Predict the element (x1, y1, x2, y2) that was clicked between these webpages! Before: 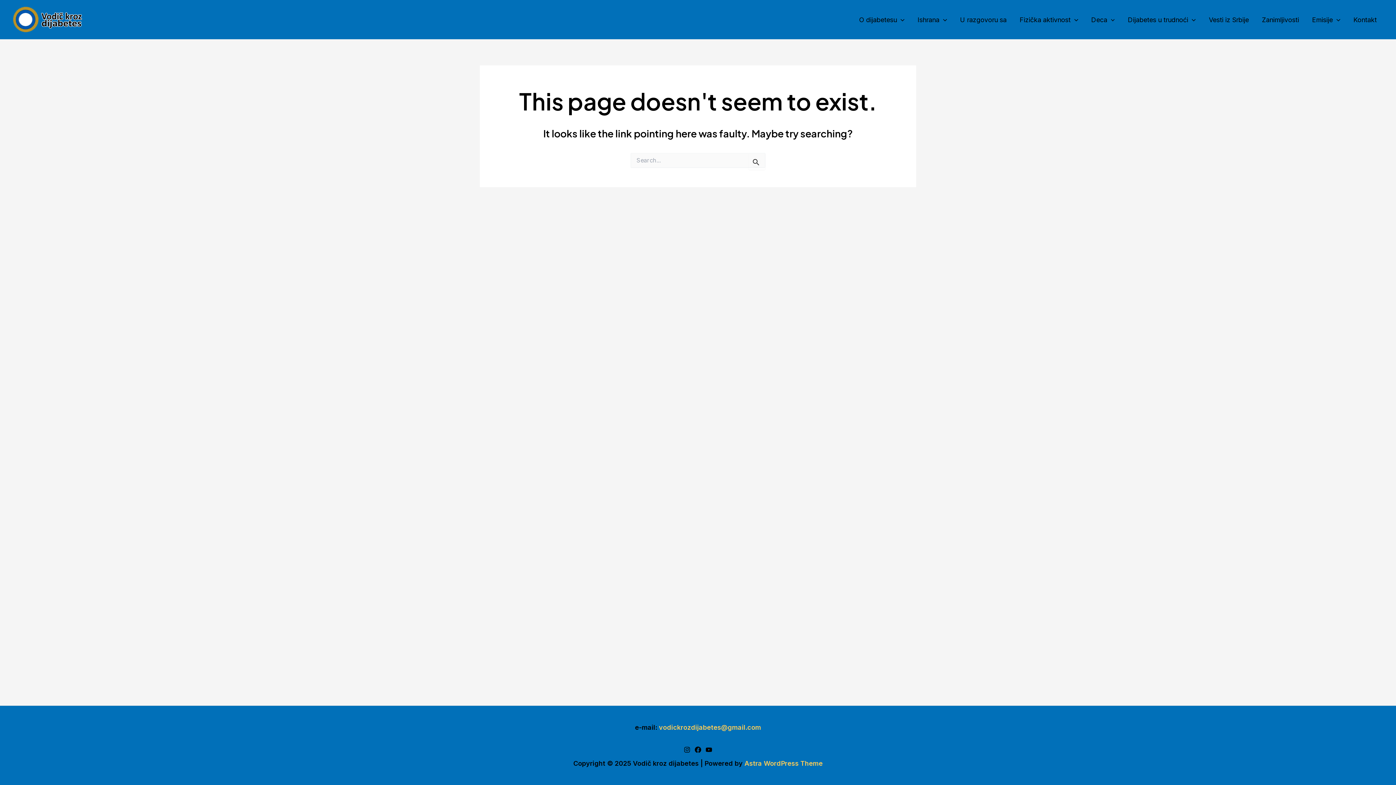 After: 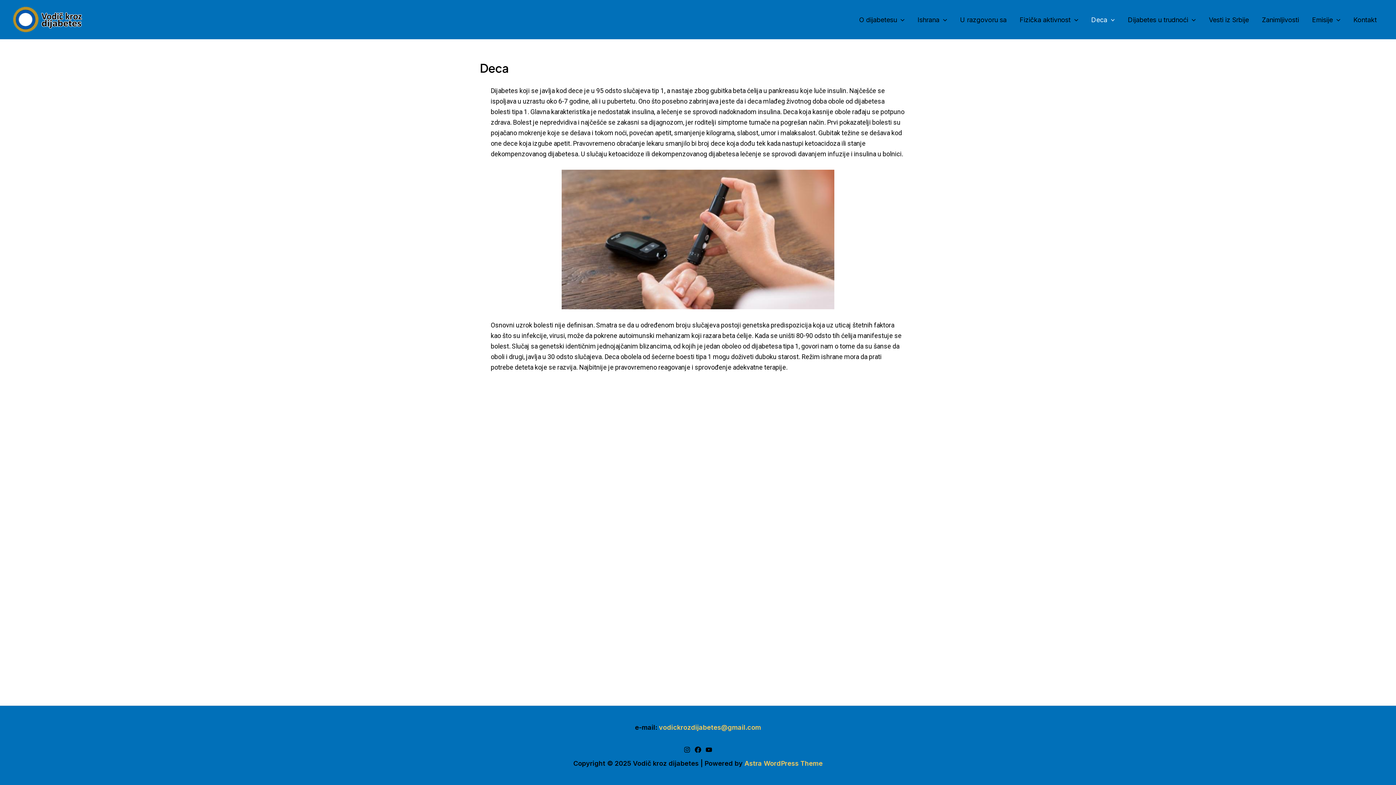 Action: label: Deca bbox: (1084, 14, 1121, 24)